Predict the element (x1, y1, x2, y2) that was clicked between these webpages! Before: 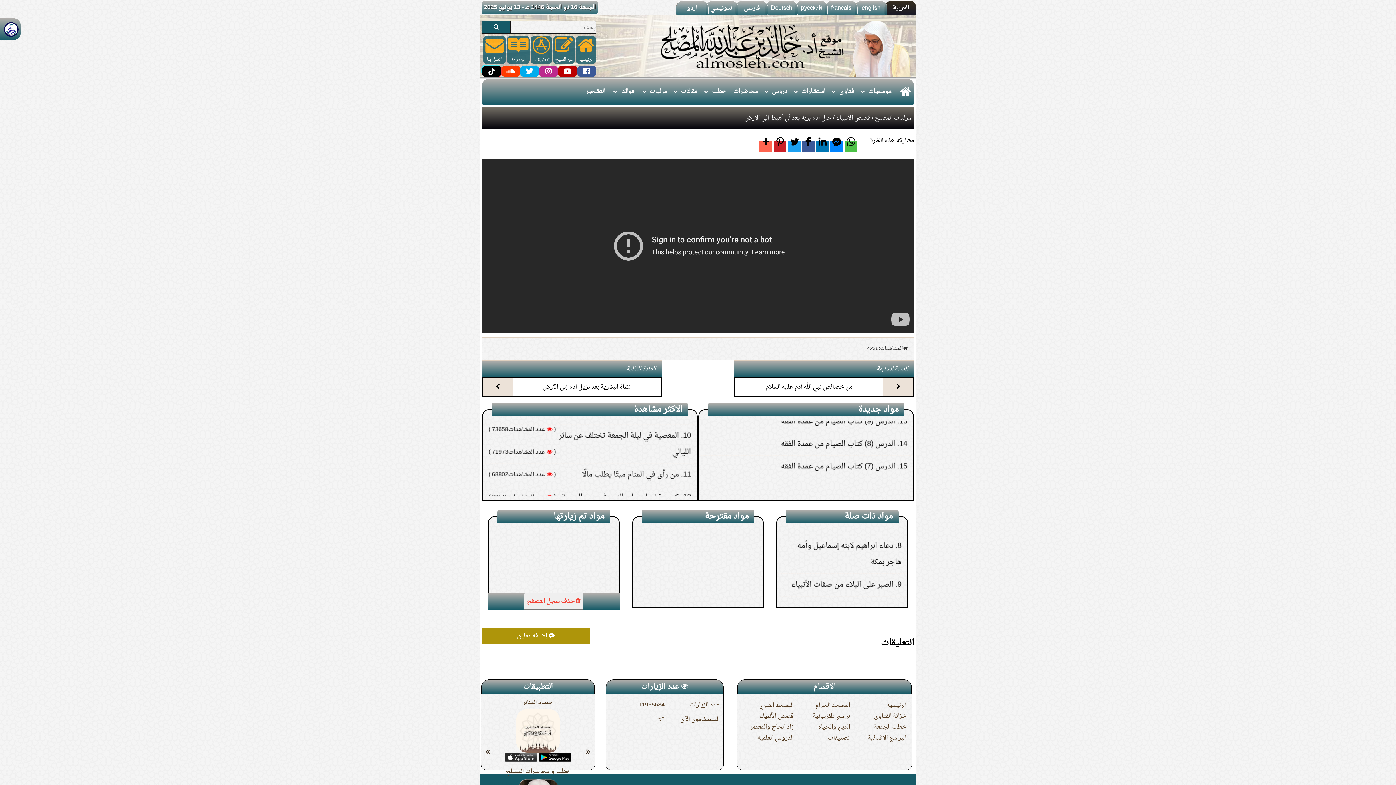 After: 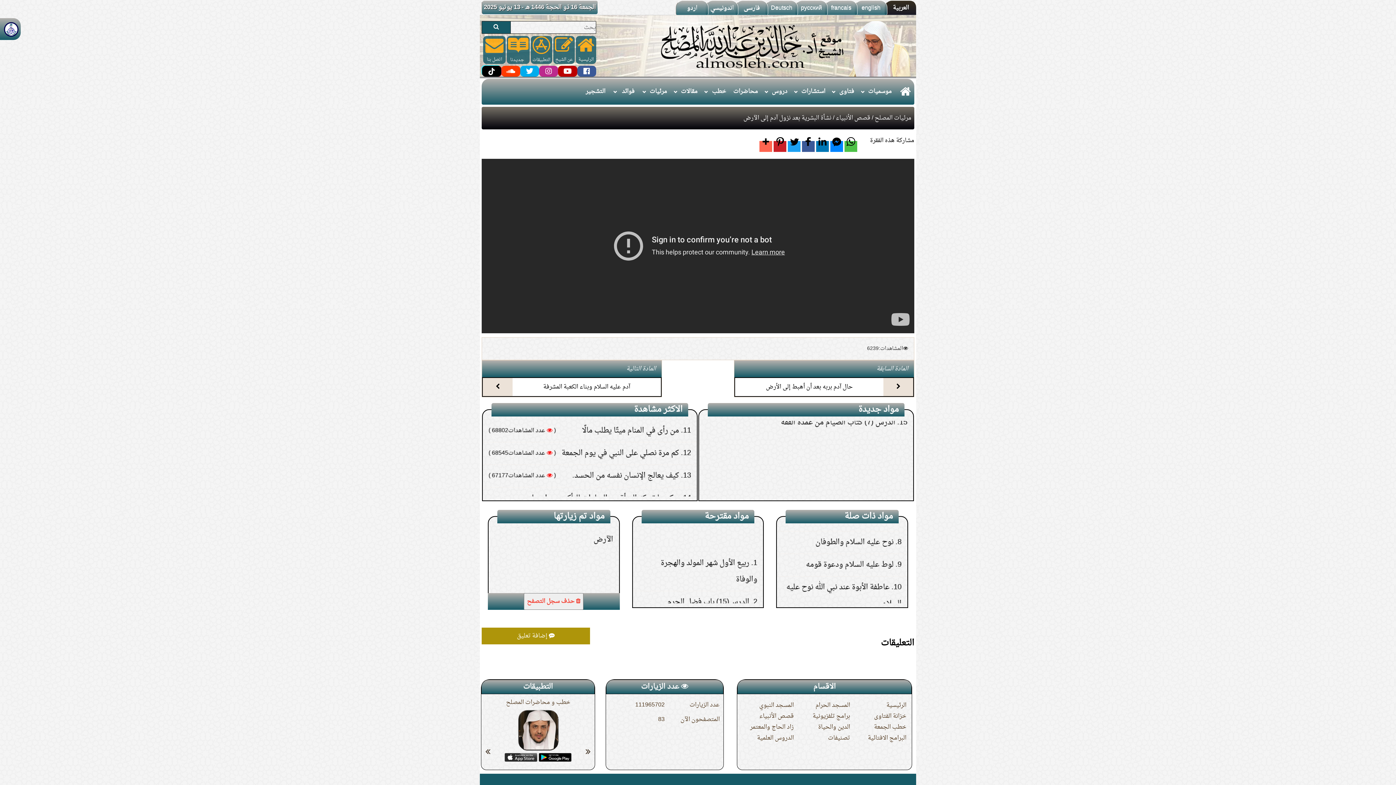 Action: bbox: (482, 378, 512, 396)